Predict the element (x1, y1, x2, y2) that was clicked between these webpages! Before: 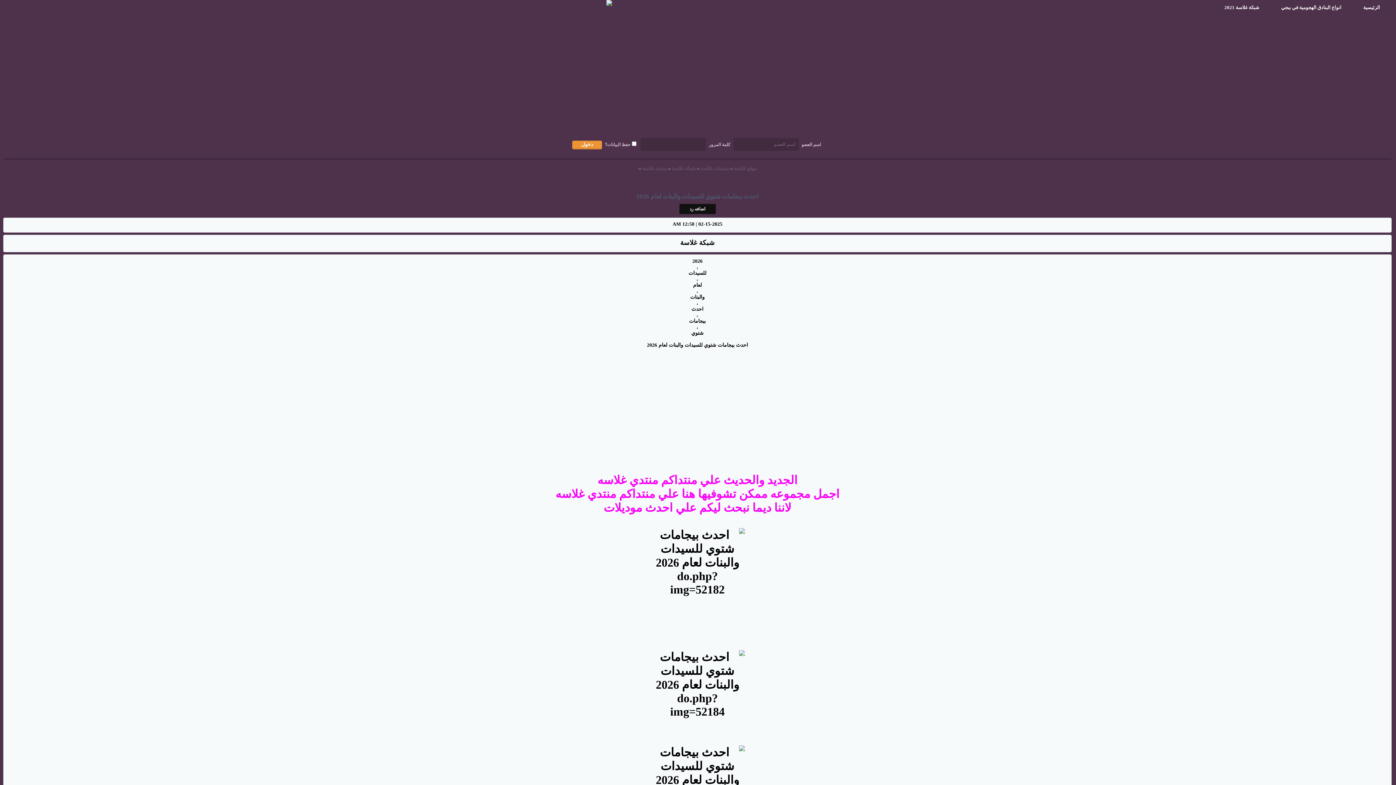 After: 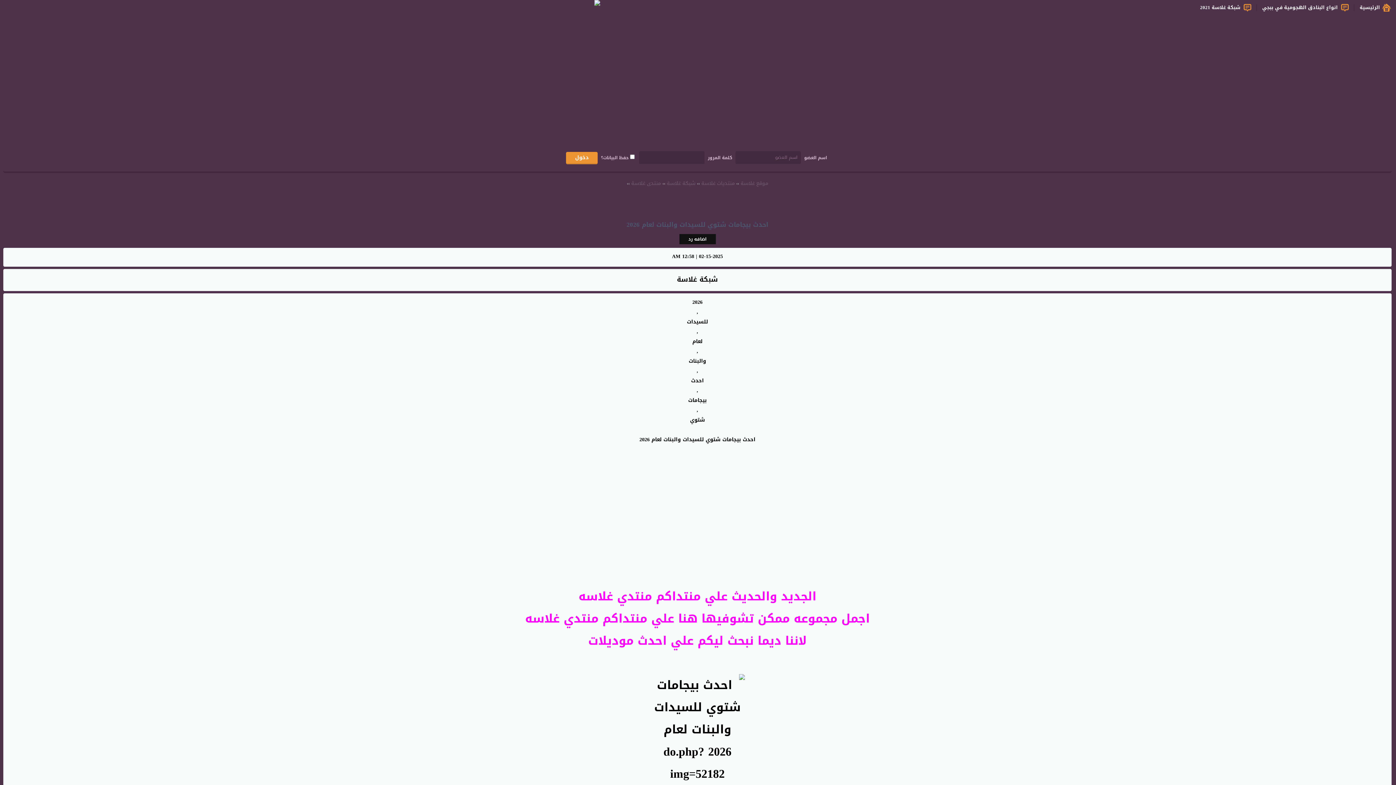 Action: label: للسيدات bbox: (3, 267, 1391, 280)